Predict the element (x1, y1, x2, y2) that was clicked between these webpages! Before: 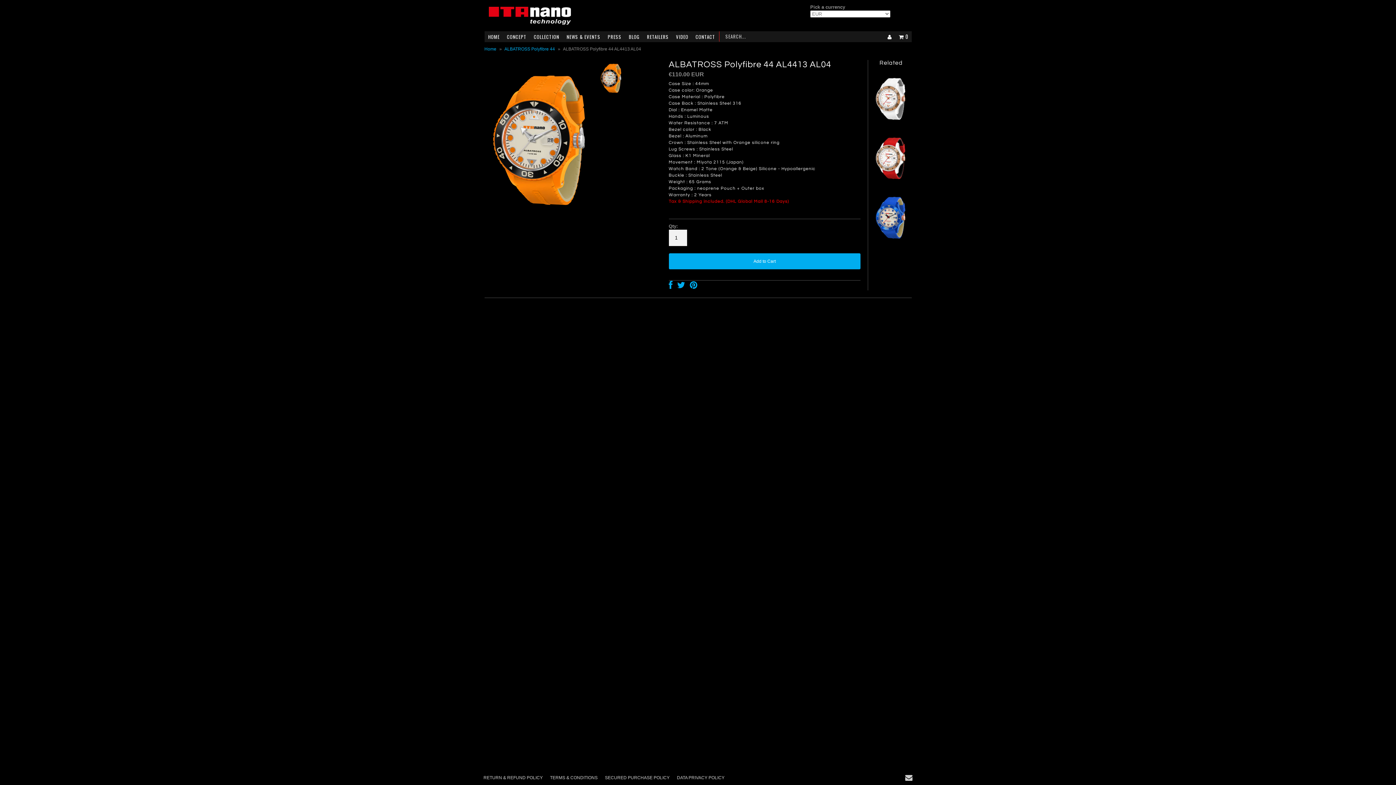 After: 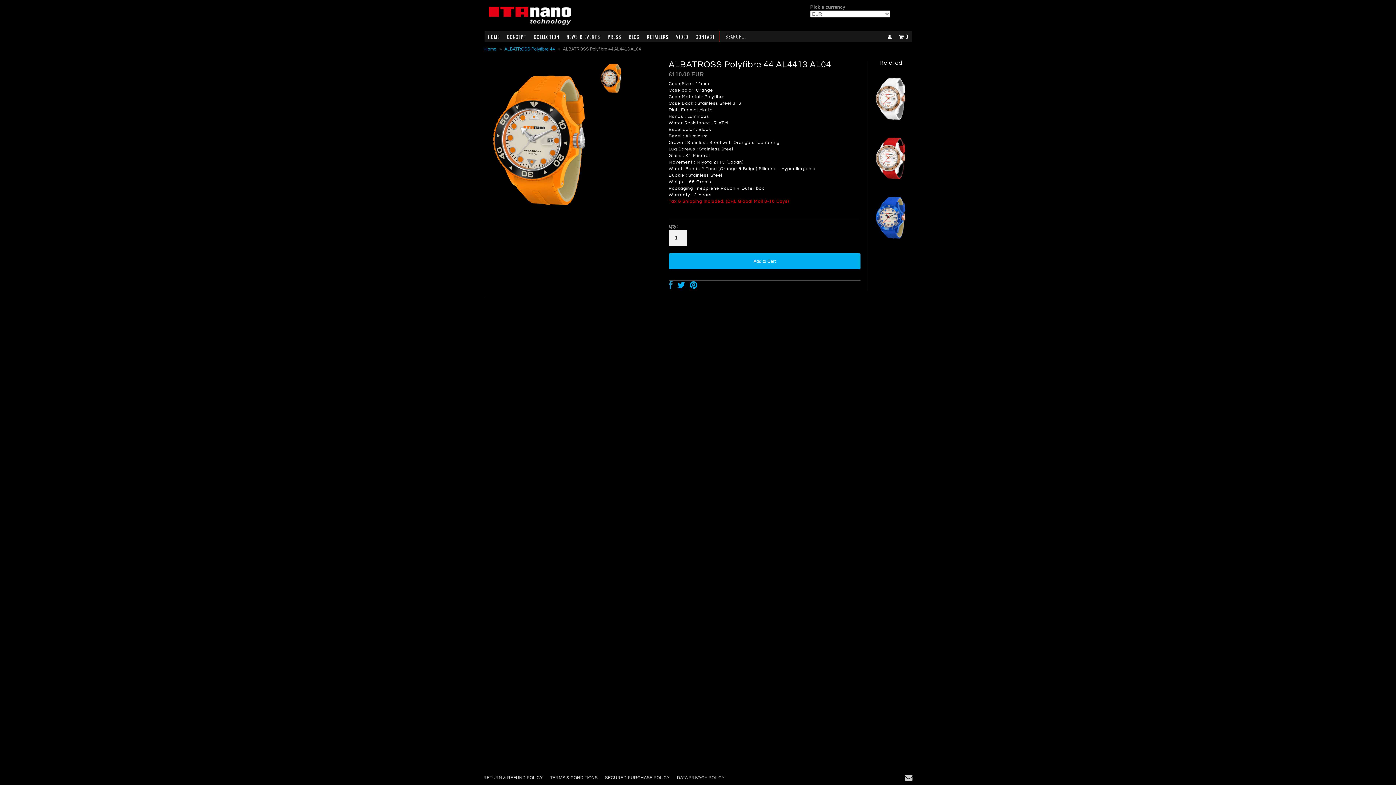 Action: bbox: (668, 284, 672, 289)